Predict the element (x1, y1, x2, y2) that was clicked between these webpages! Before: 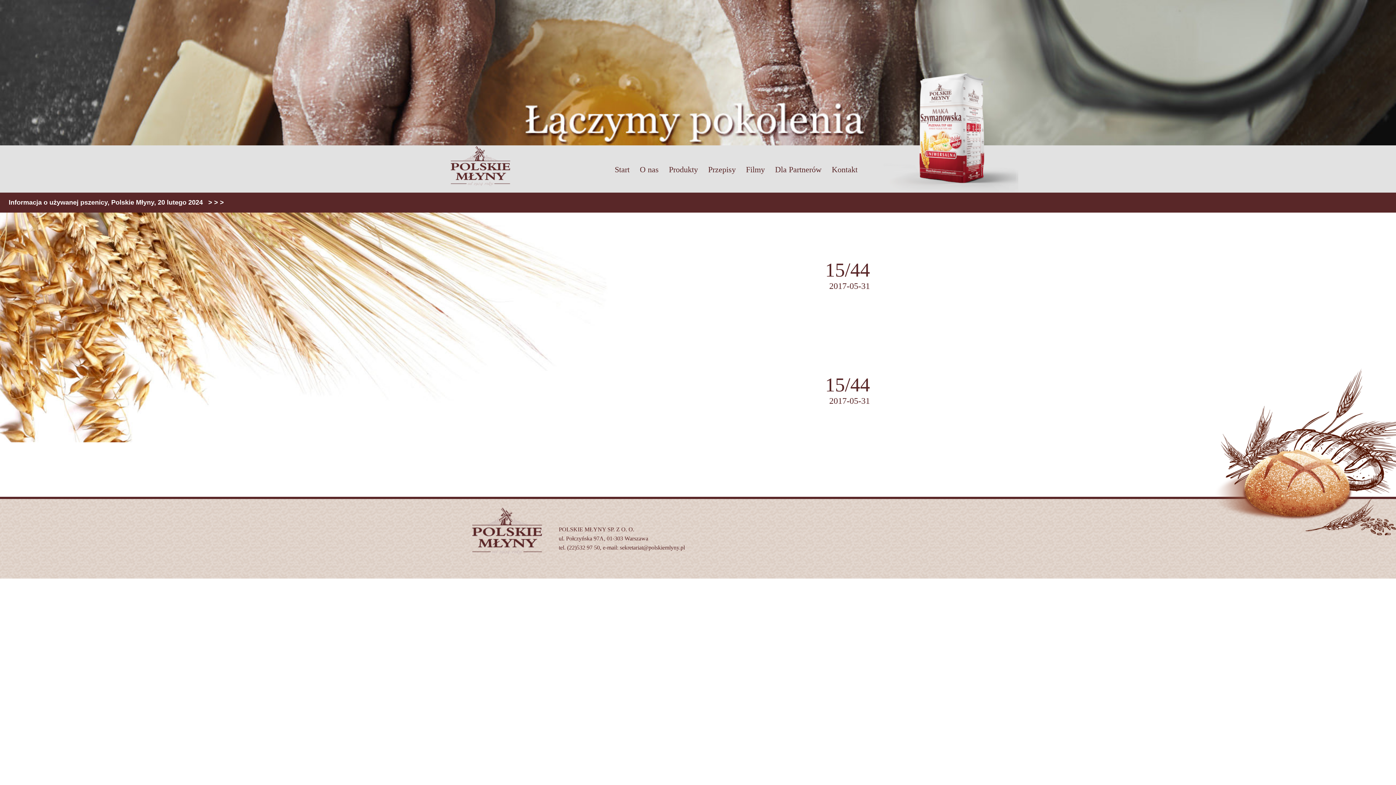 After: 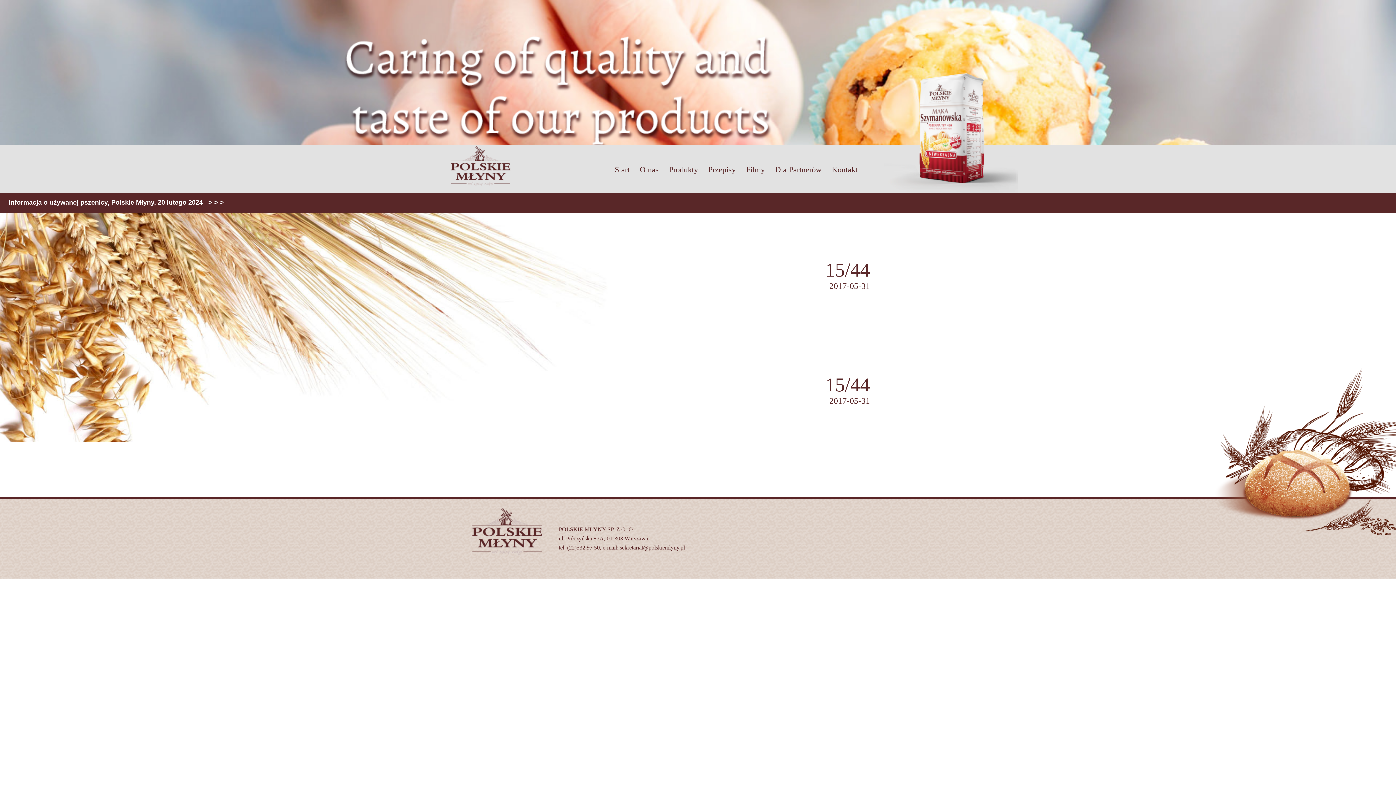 Action: label: Informacja o używanej pszenicy, Polskie Młyny, 20 lutego 2024   > > > bbox: (8, 198, 224, 206)